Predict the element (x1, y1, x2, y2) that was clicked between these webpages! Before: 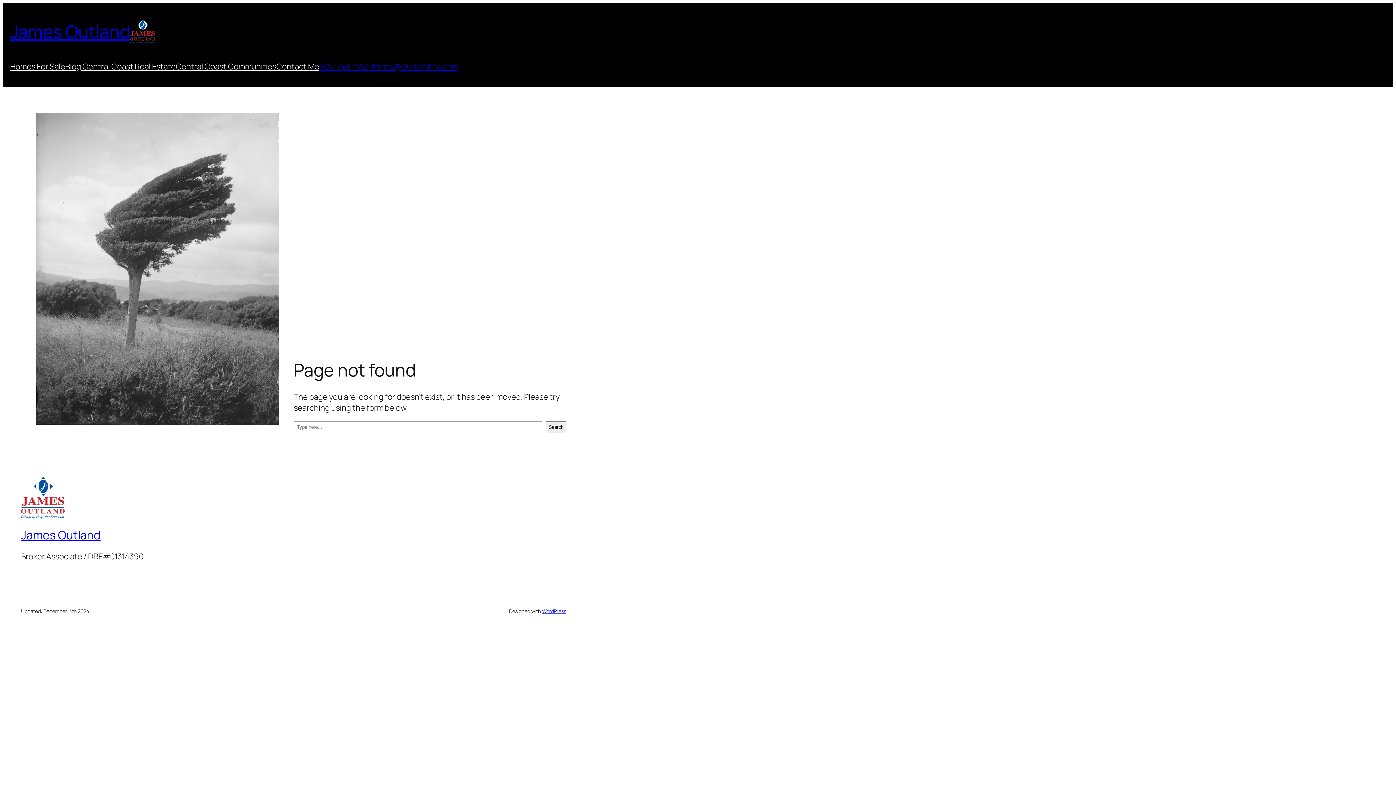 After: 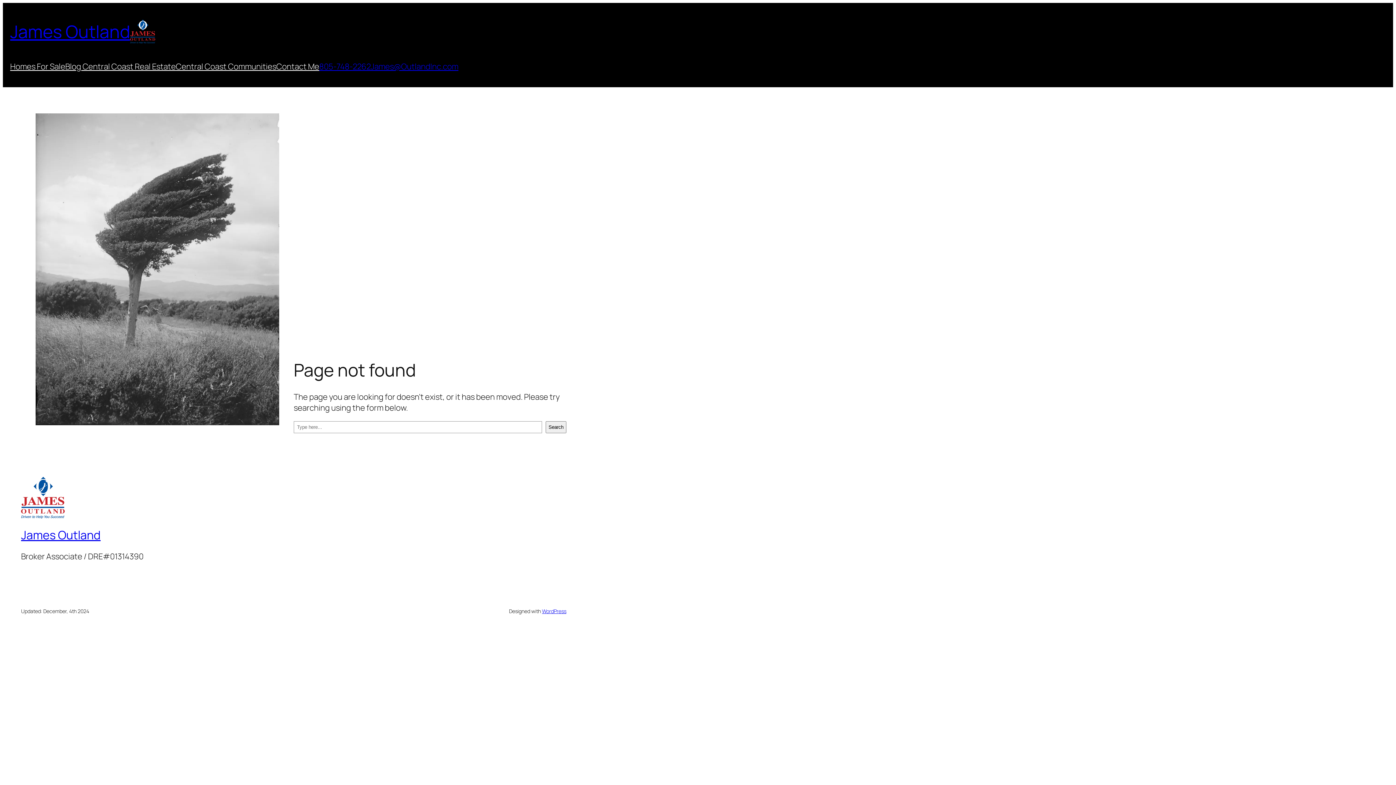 Action: bbox: (319, 61, 370, 72) label: 805-748-2262